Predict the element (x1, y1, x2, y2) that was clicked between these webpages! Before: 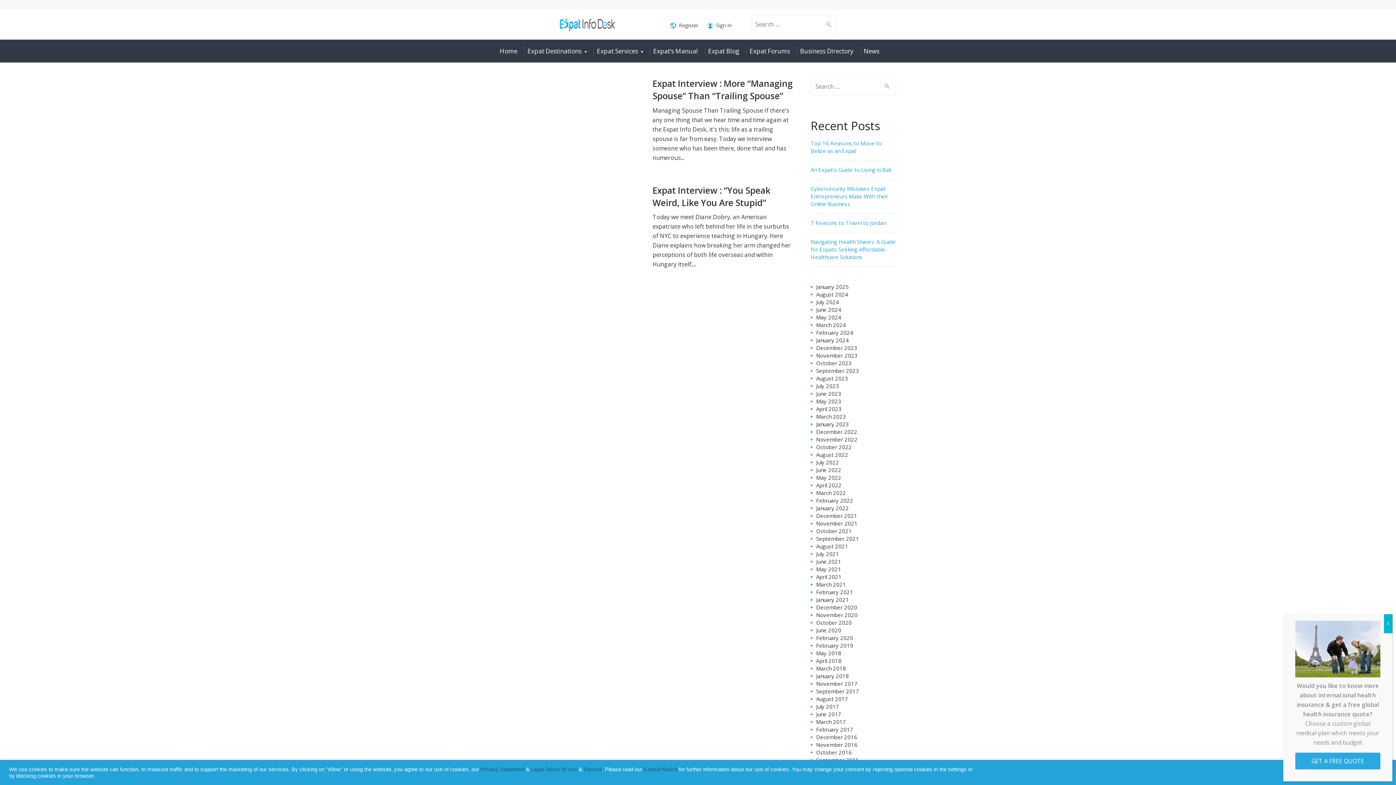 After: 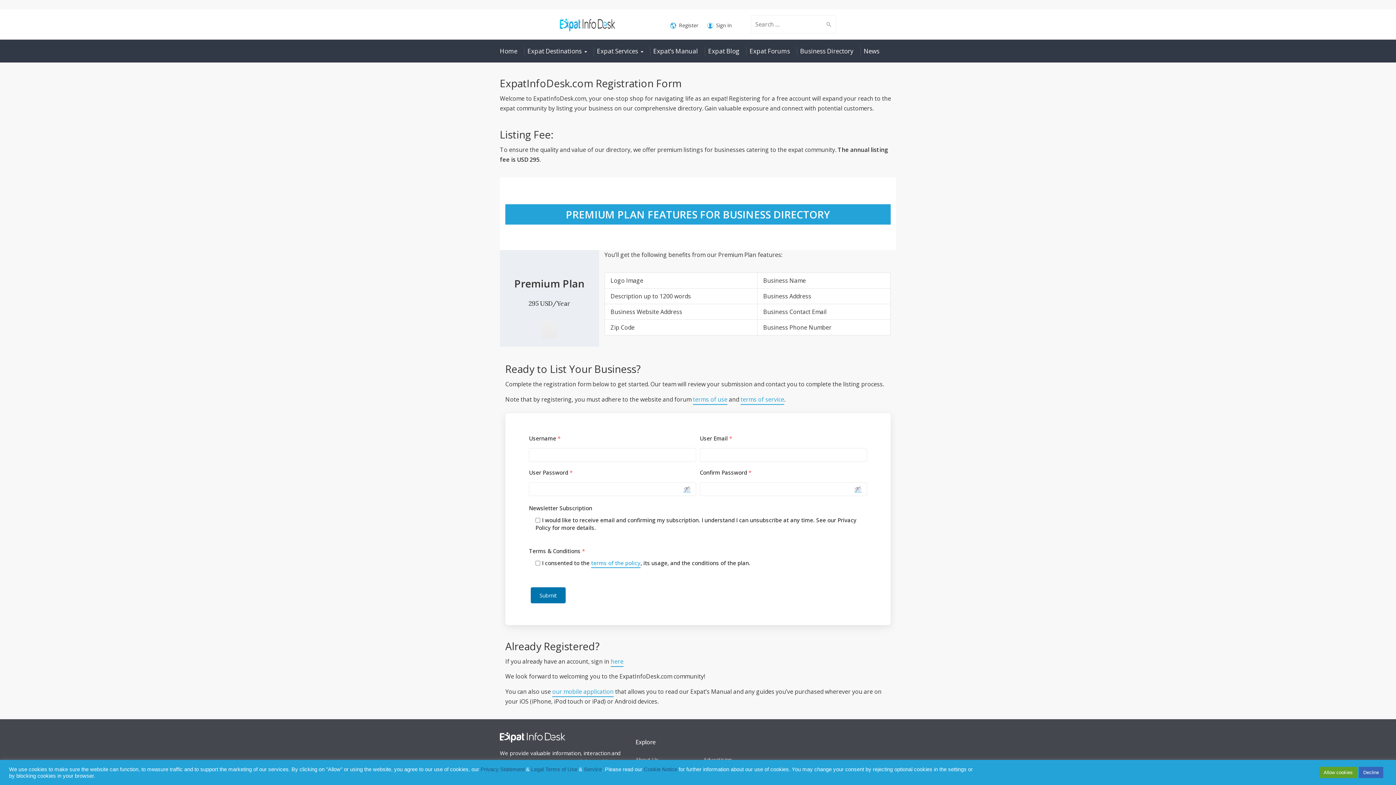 Action: label: Register bbox: (665, 17, 703, 32)